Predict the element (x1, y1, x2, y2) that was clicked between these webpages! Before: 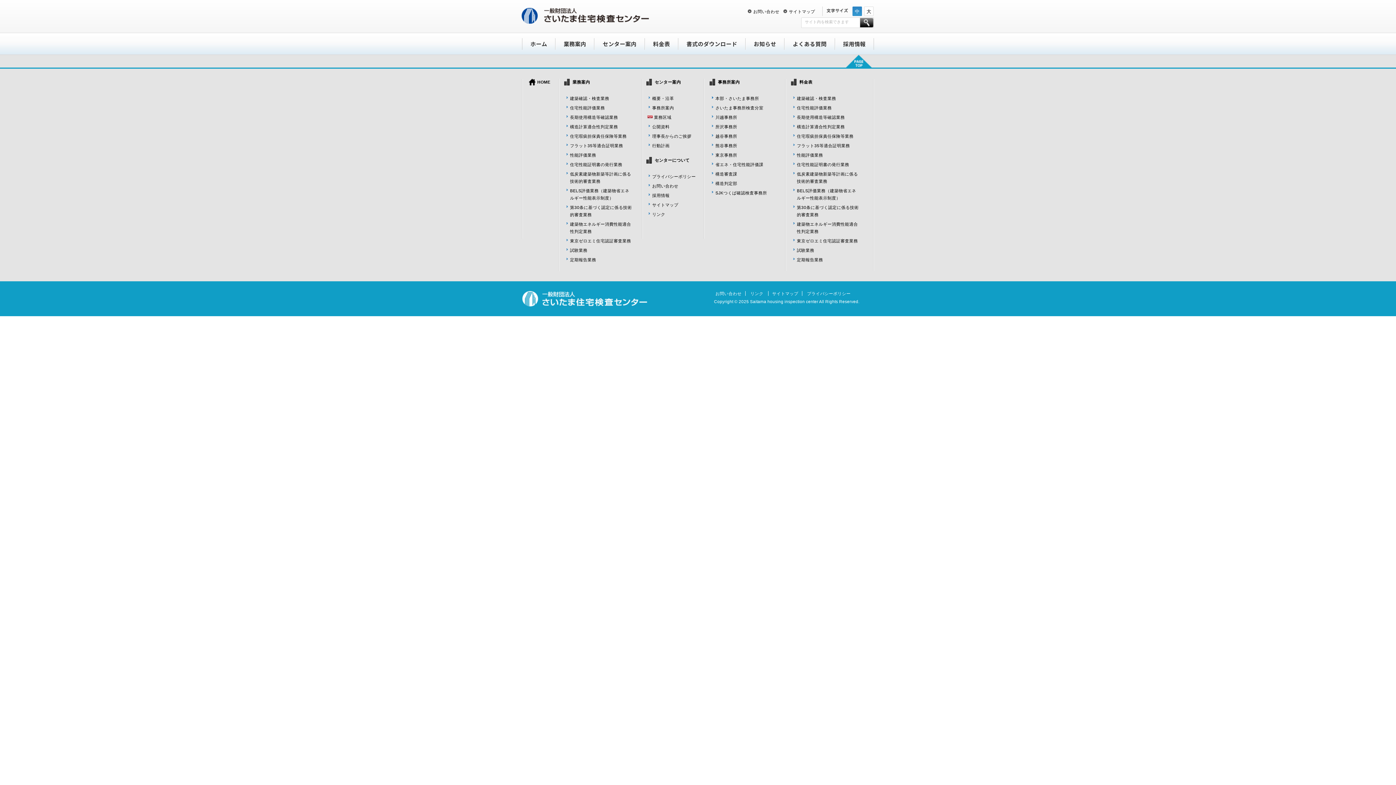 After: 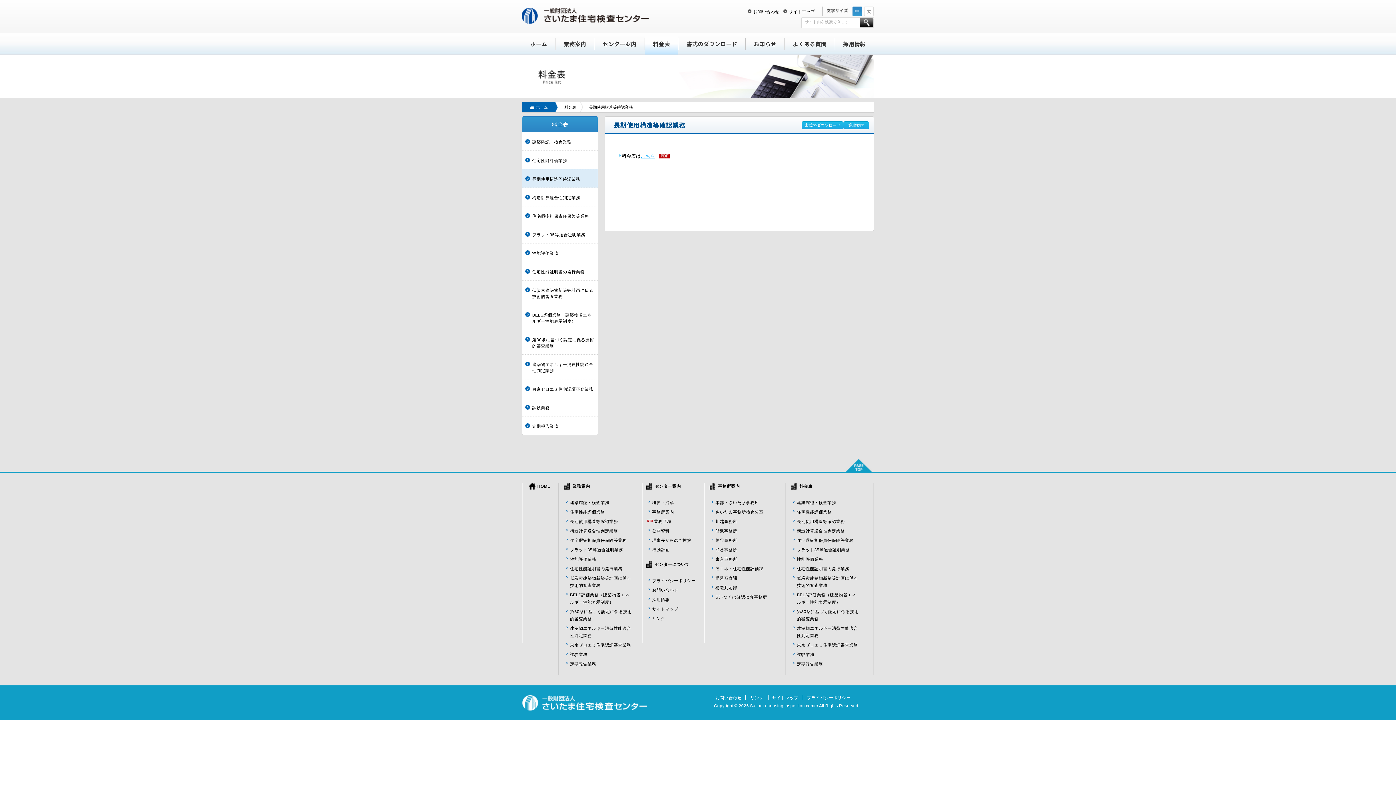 Action: label: 長期使用構造等確認業務 bbox: (797, 114, 845, 119)